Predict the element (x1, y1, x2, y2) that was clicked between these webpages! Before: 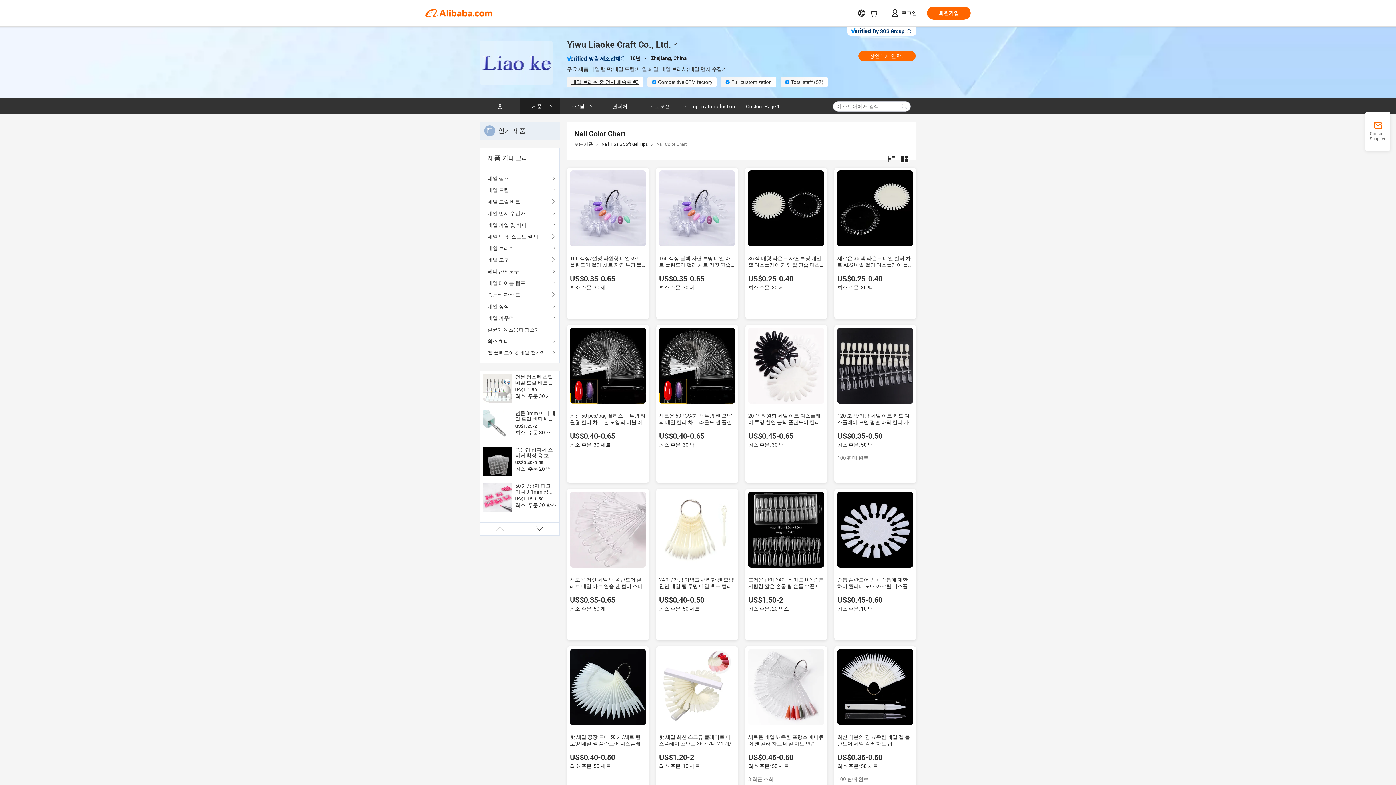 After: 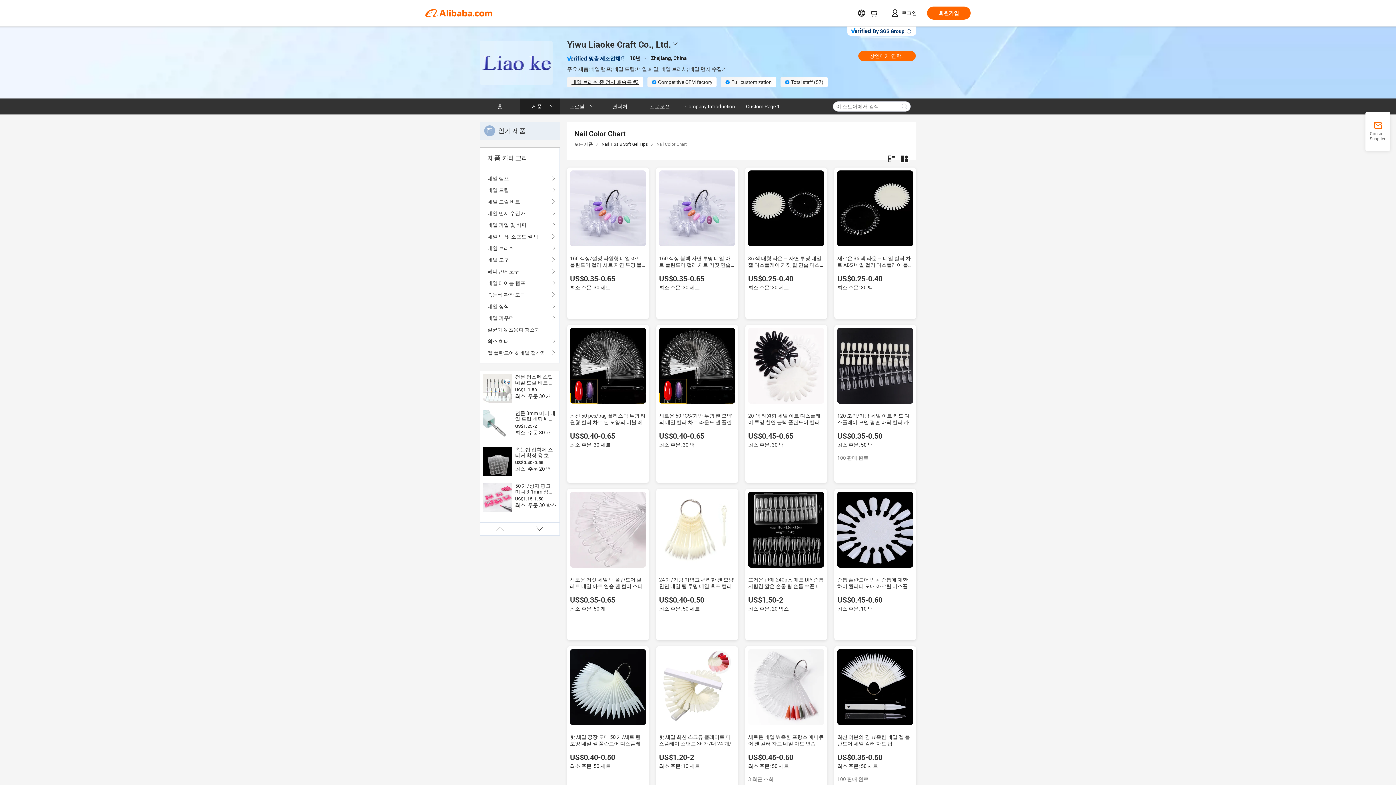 Action: bbox: (837, 492, 913, 568)